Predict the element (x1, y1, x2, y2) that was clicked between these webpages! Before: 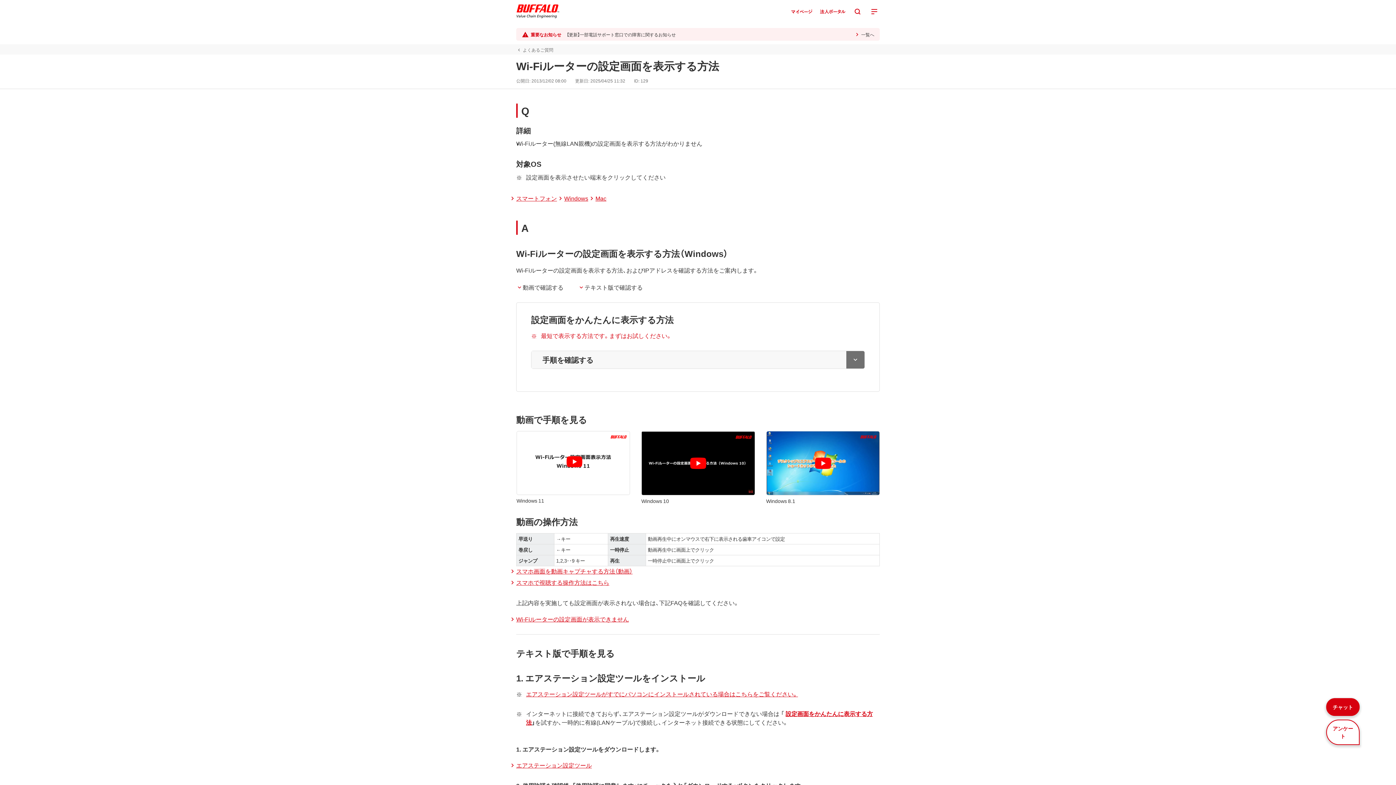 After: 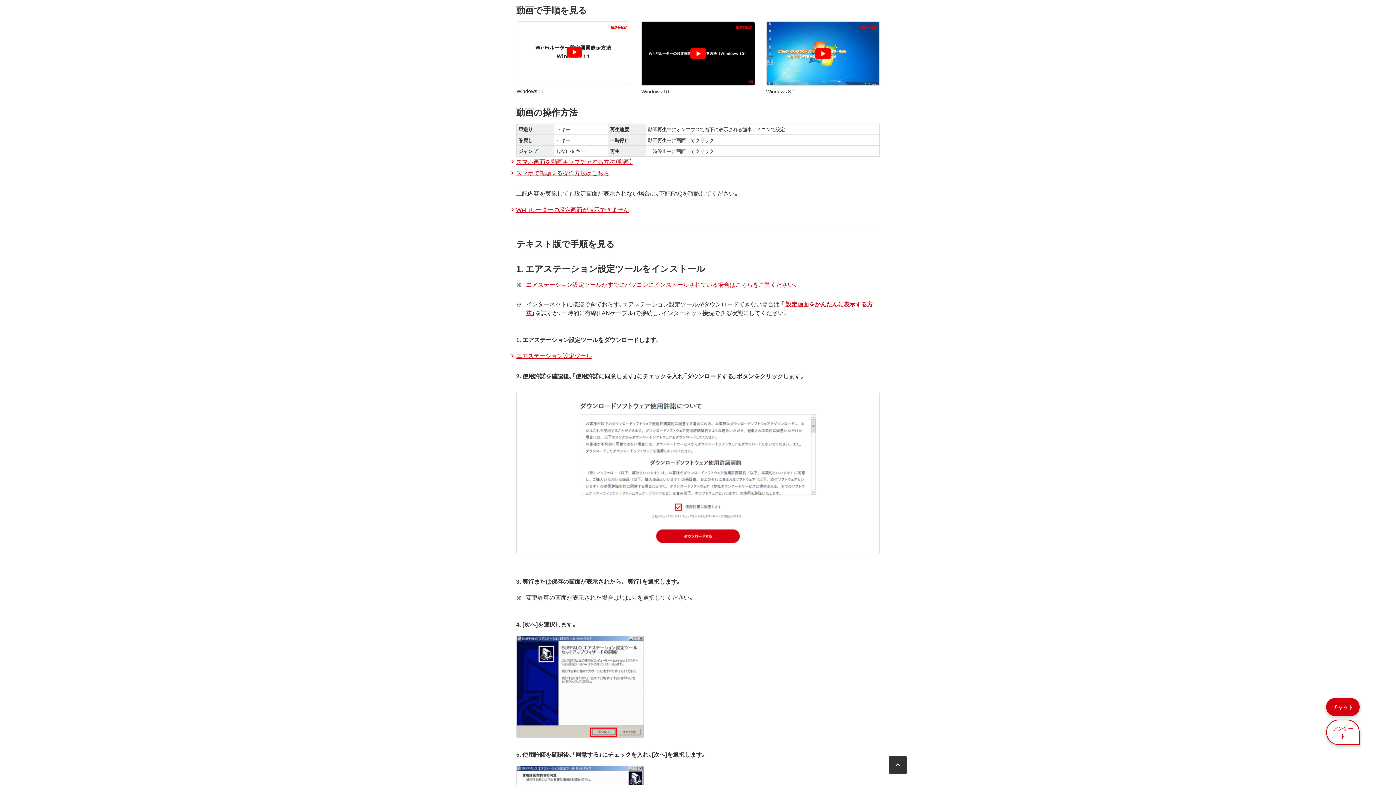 Action: label: 動画で確認する bbox: (516, 282, 563, 291)